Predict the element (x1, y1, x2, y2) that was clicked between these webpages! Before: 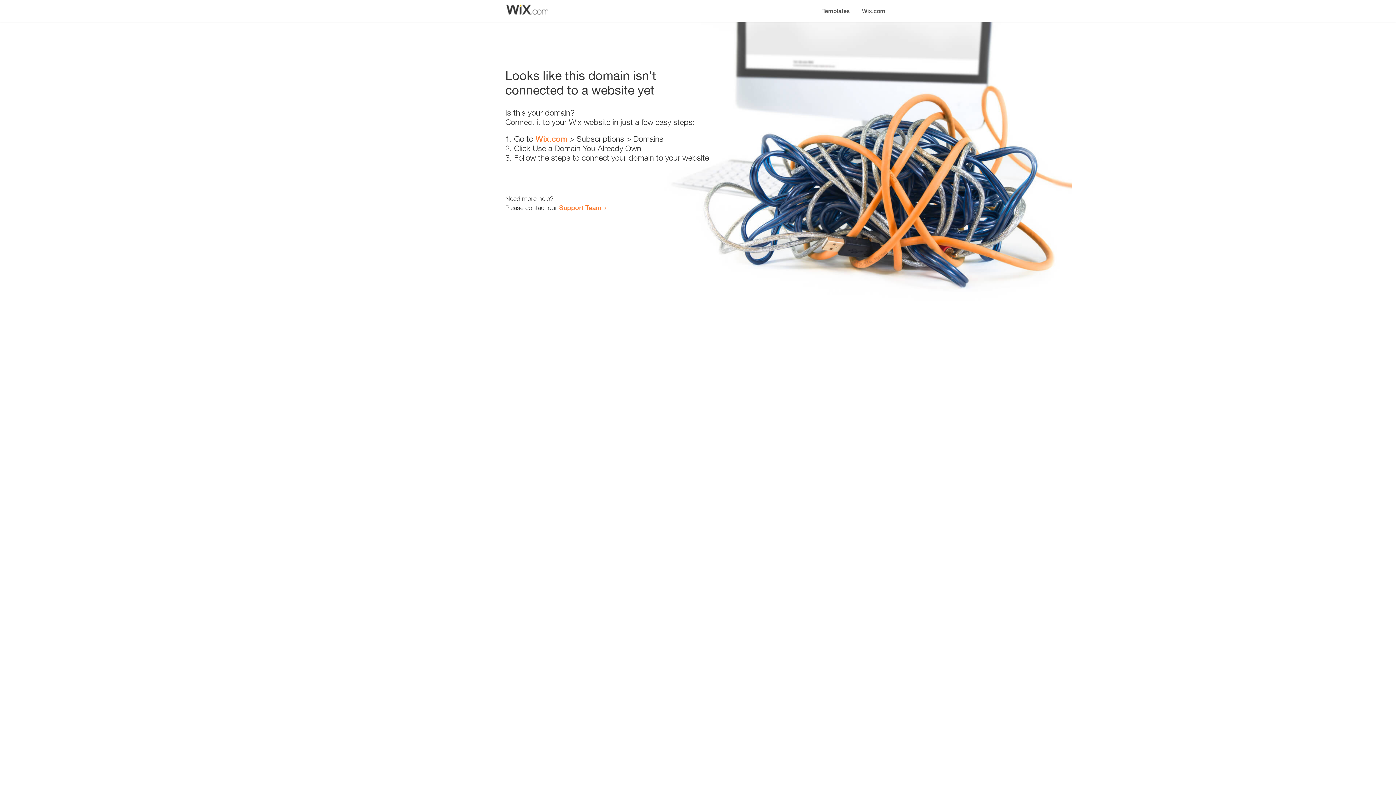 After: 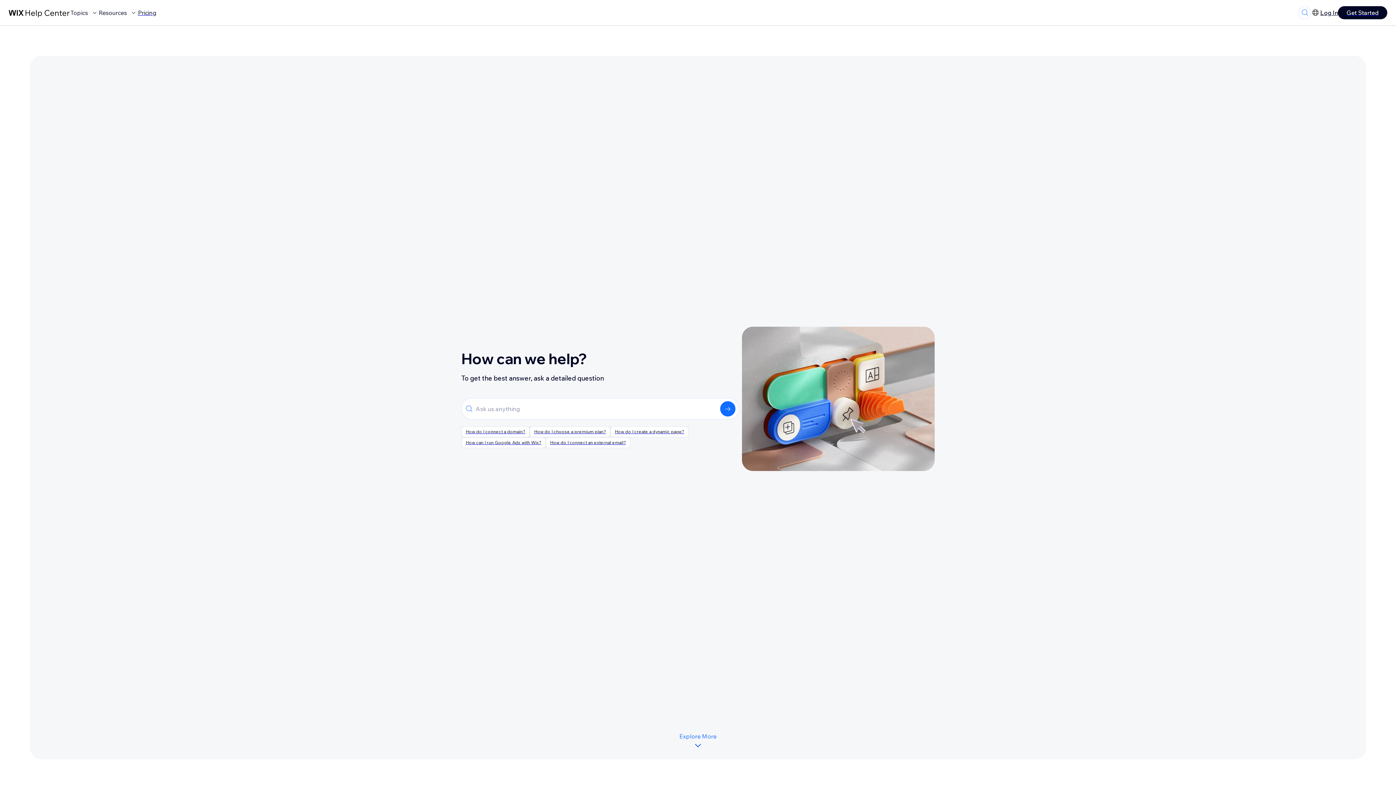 Action: bbox: (559, 203, 601, 211) label: Support Team